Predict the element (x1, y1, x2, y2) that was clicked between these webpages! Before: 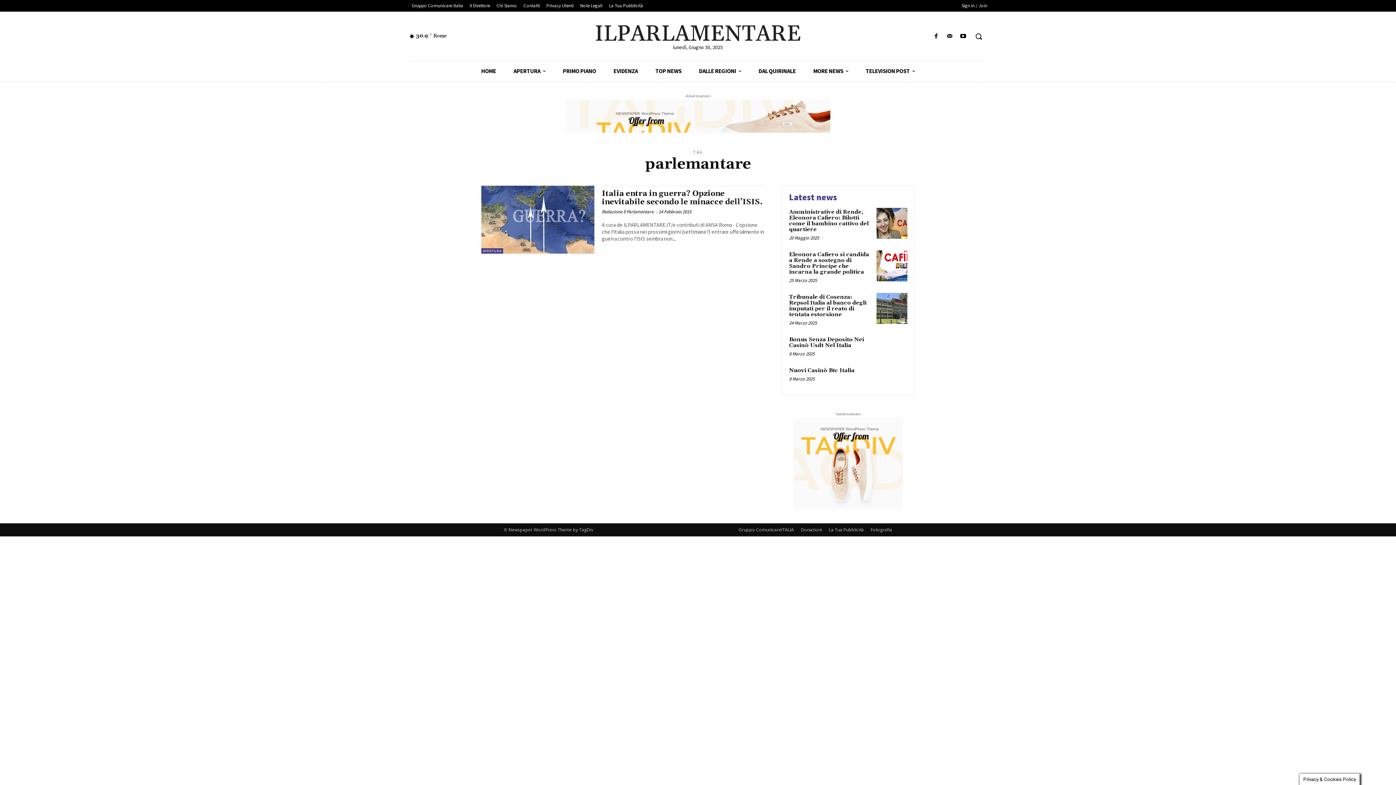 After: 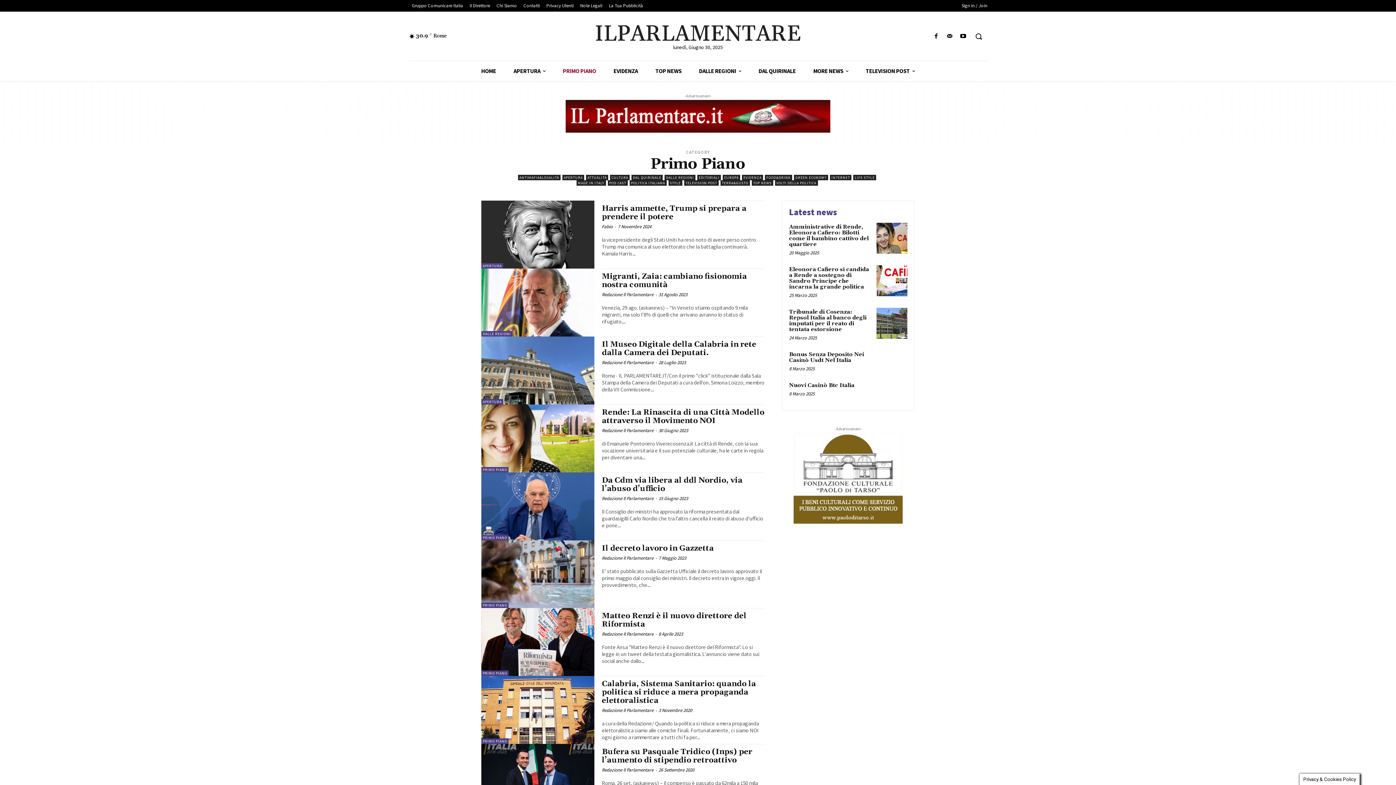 Action: label: PRIMO PIANO bbox: (554, 61, 605, 81)